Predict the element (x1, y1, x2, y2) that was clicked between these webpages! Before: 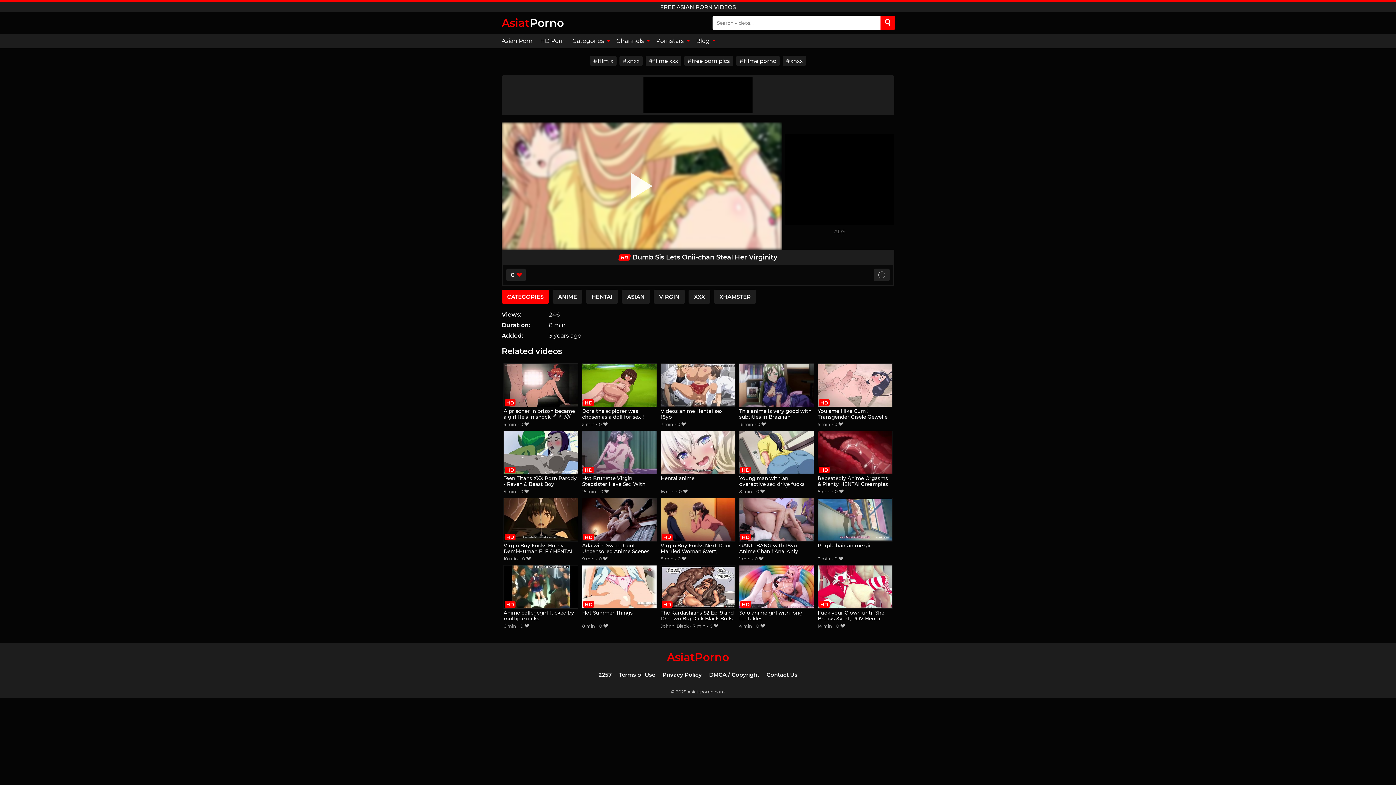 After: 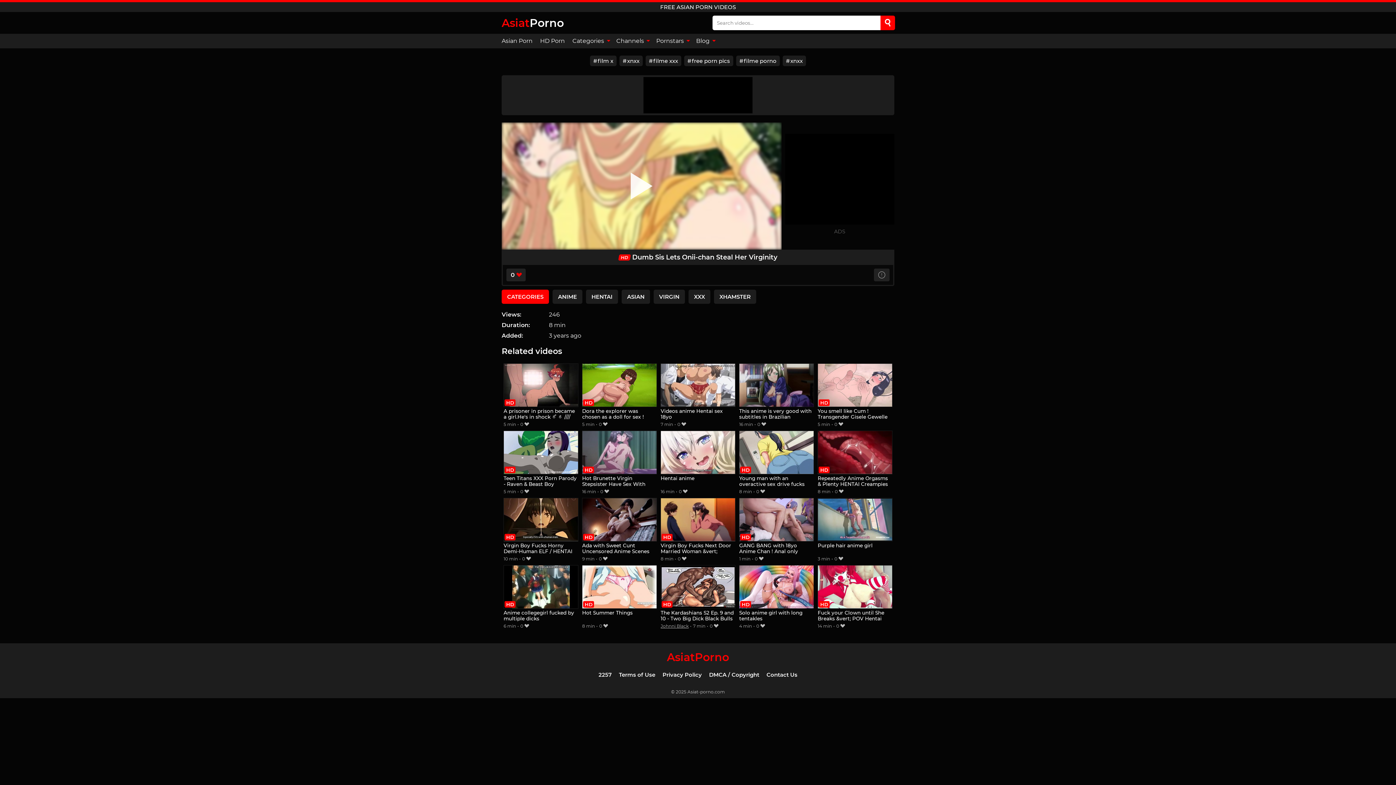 Action: label: Search bbox: (880, 15, 895, 30)